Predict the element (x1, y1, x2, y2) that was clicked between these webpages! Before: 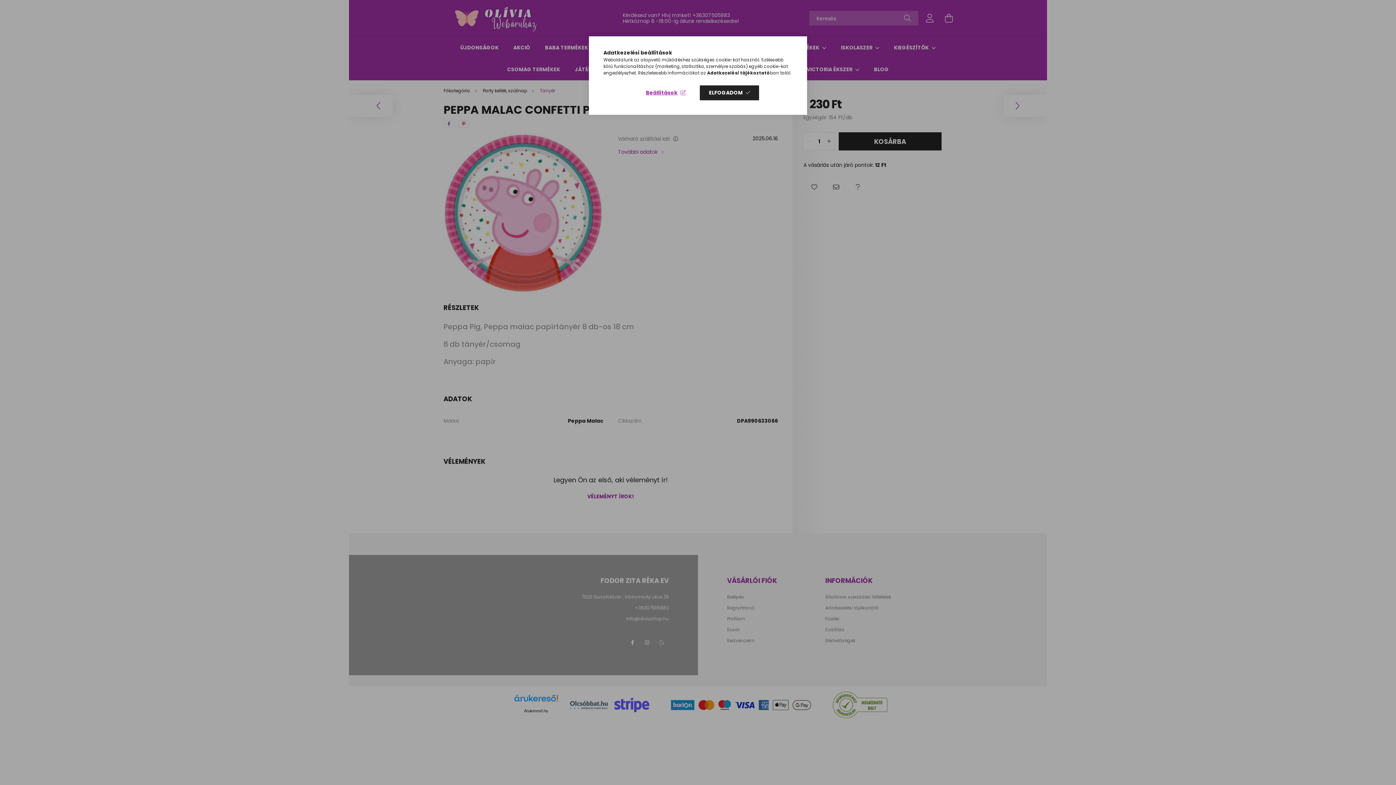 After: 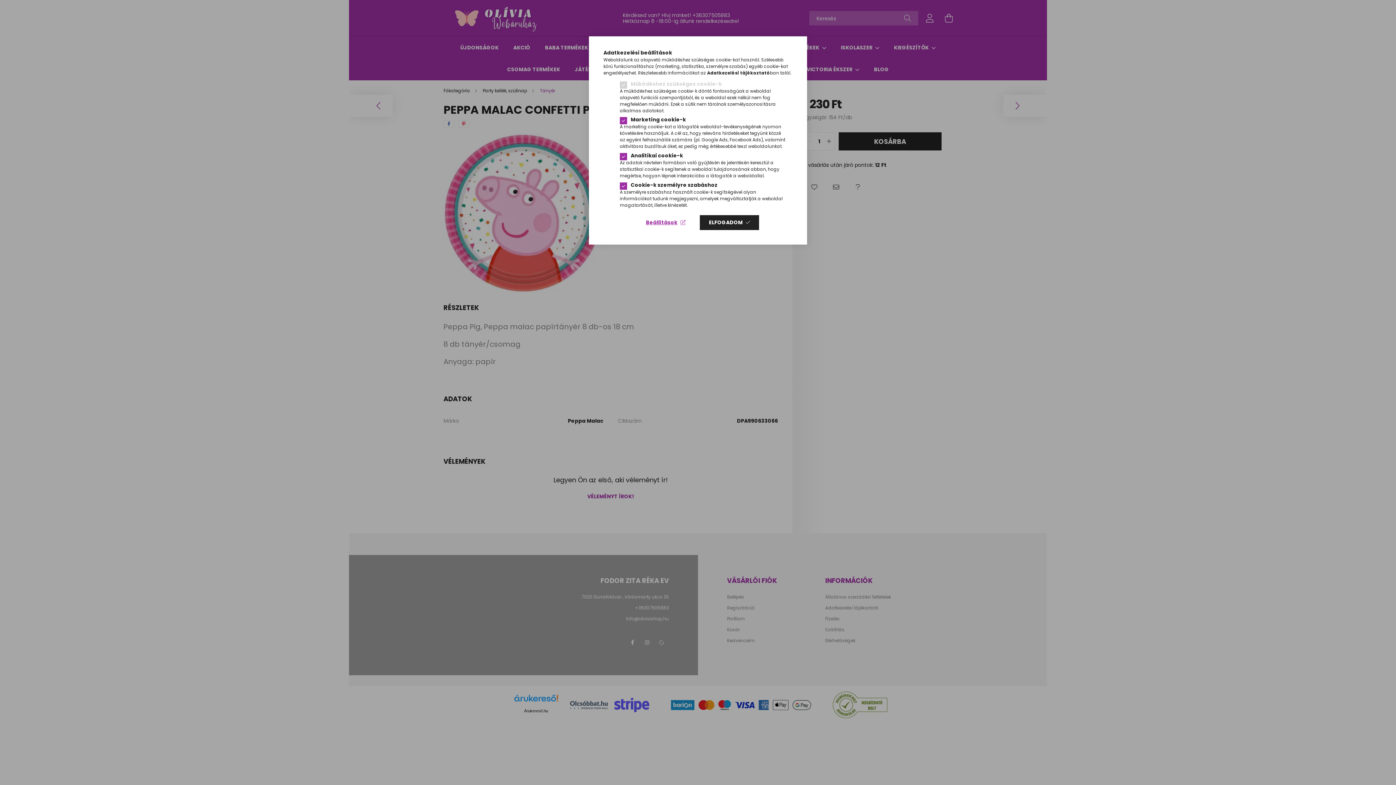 Action: label: Beállítások bbox: (636, 85, 694, 100)